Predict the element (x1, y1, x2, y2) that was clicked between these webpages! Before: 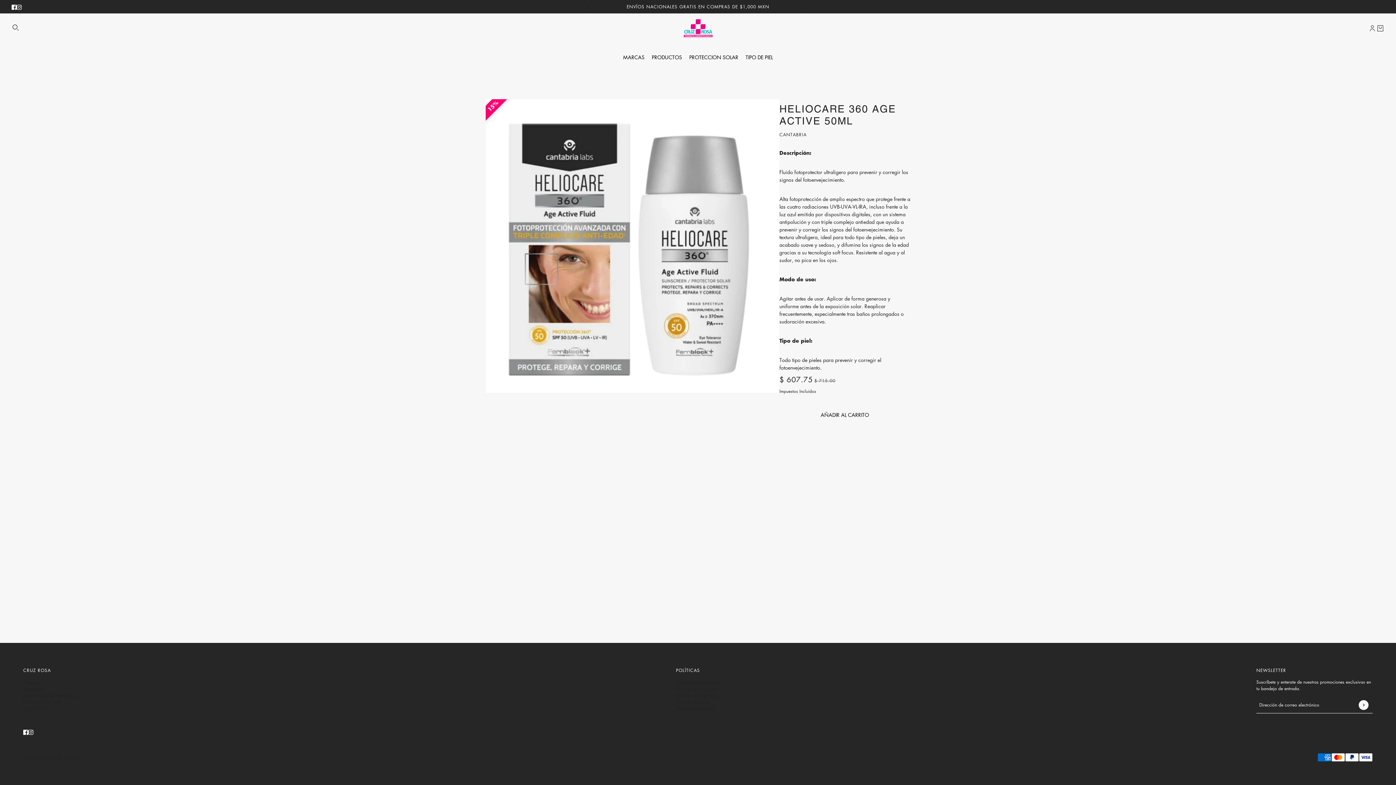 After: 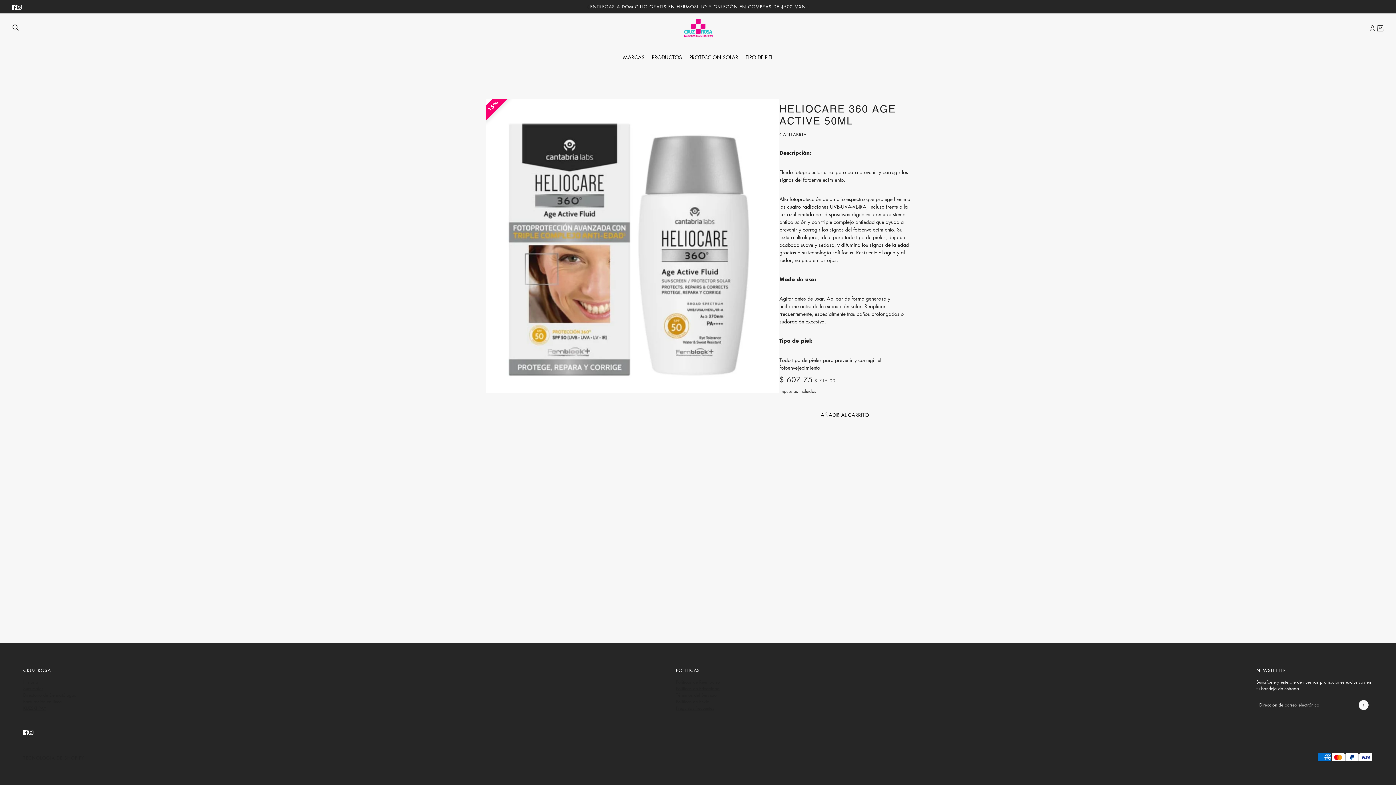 Action: label: instagram bbox: (13, 0, 24, 13)